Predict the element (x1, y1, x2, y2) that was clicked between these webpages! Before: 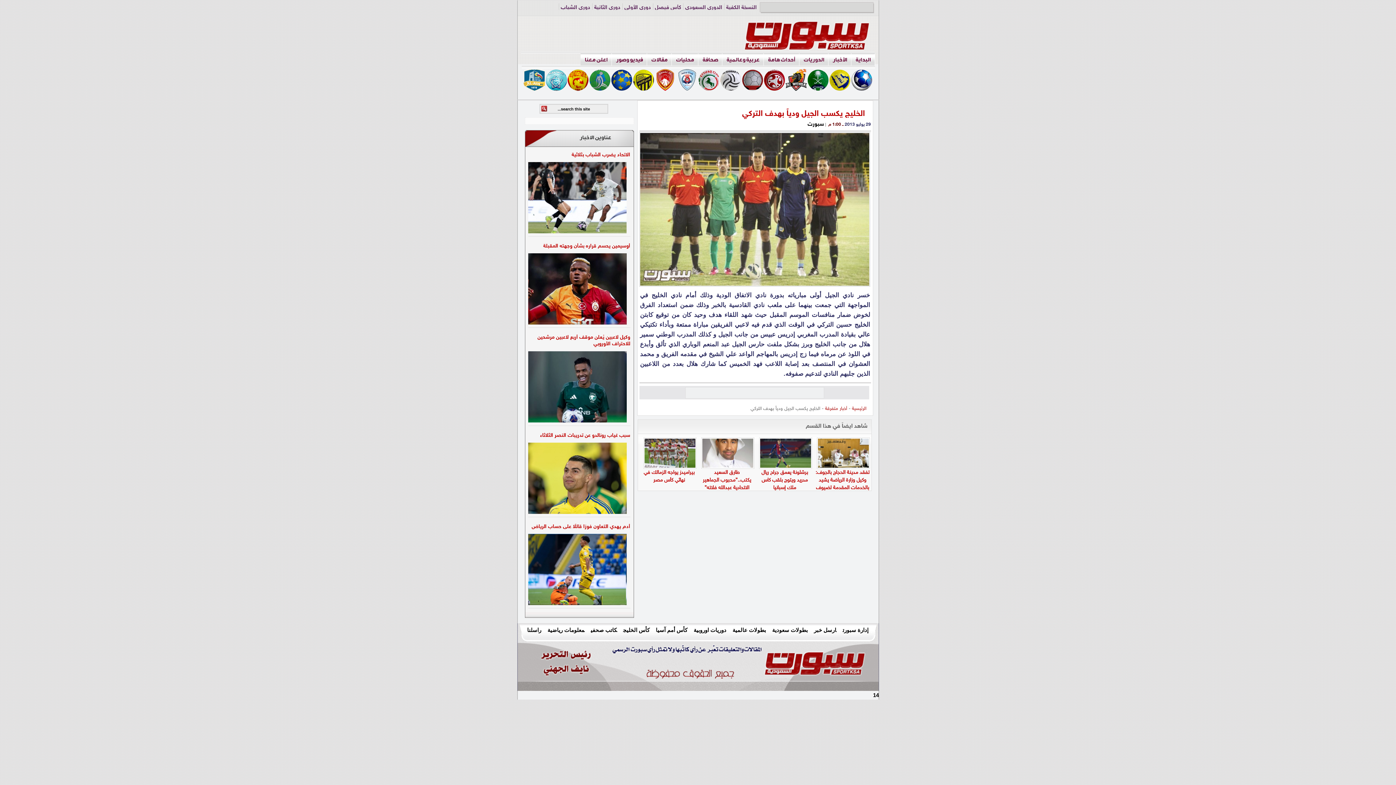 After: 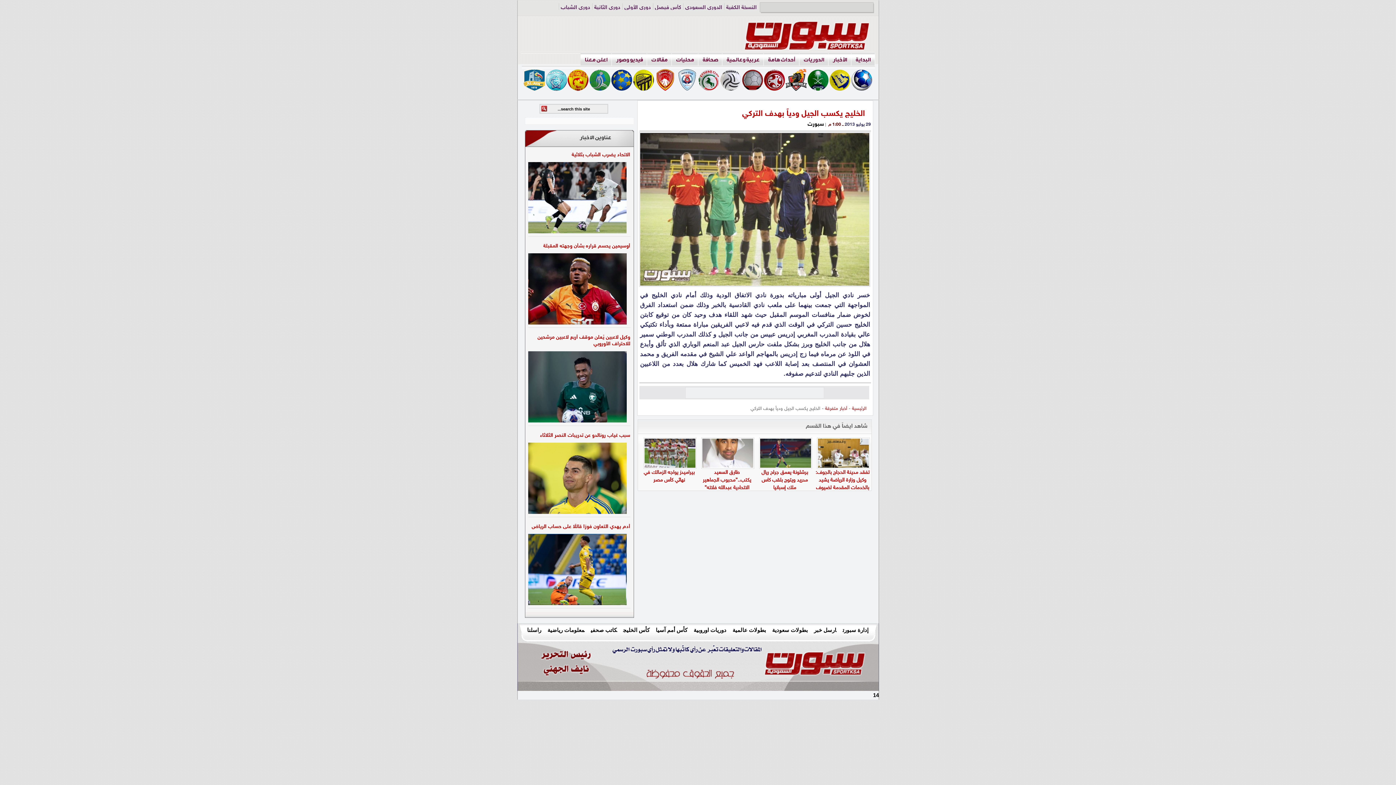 Action: bbox: (610, 85, 632, 92)